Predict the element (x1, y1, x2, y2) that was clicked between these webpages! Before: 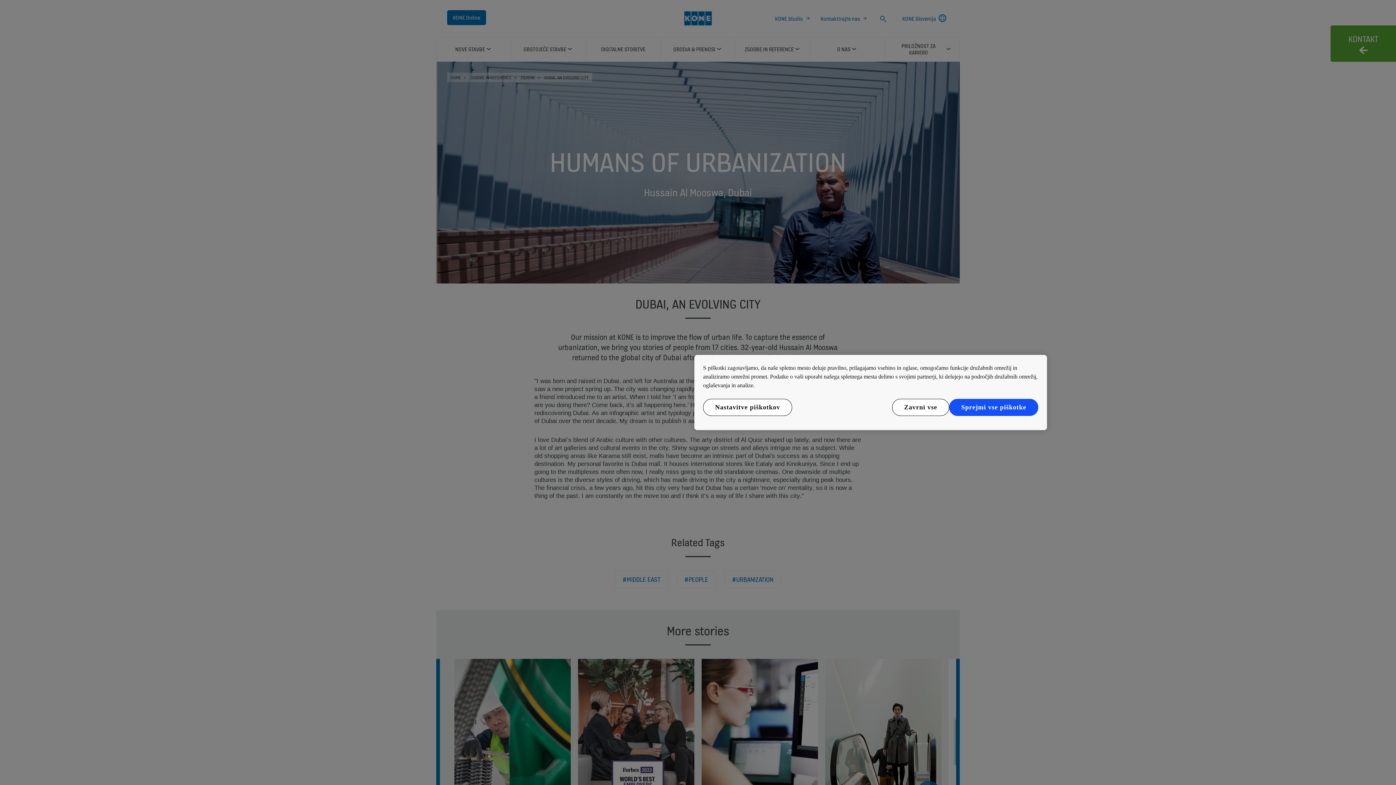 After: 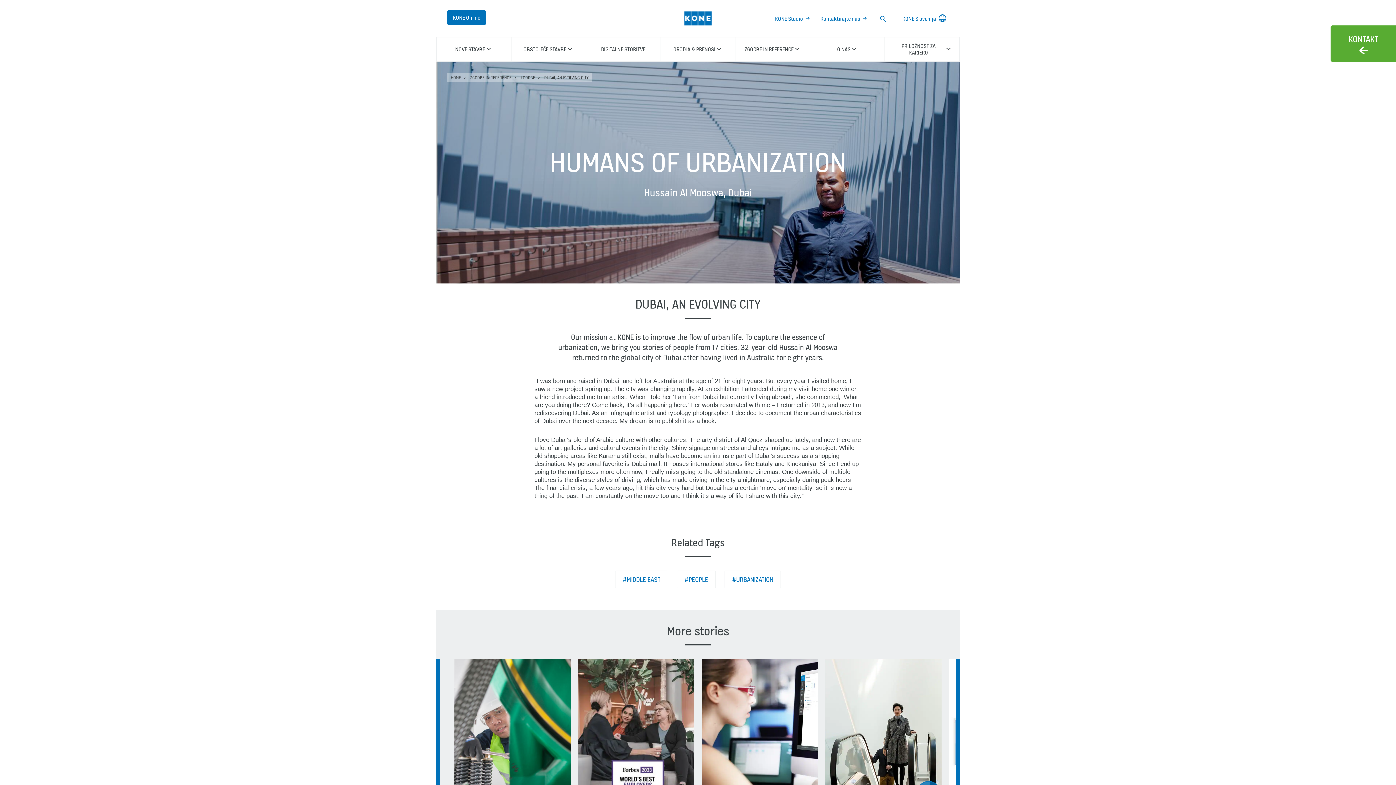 Action: bbox: (892, 399, 949, 416) label: Zavrni vse